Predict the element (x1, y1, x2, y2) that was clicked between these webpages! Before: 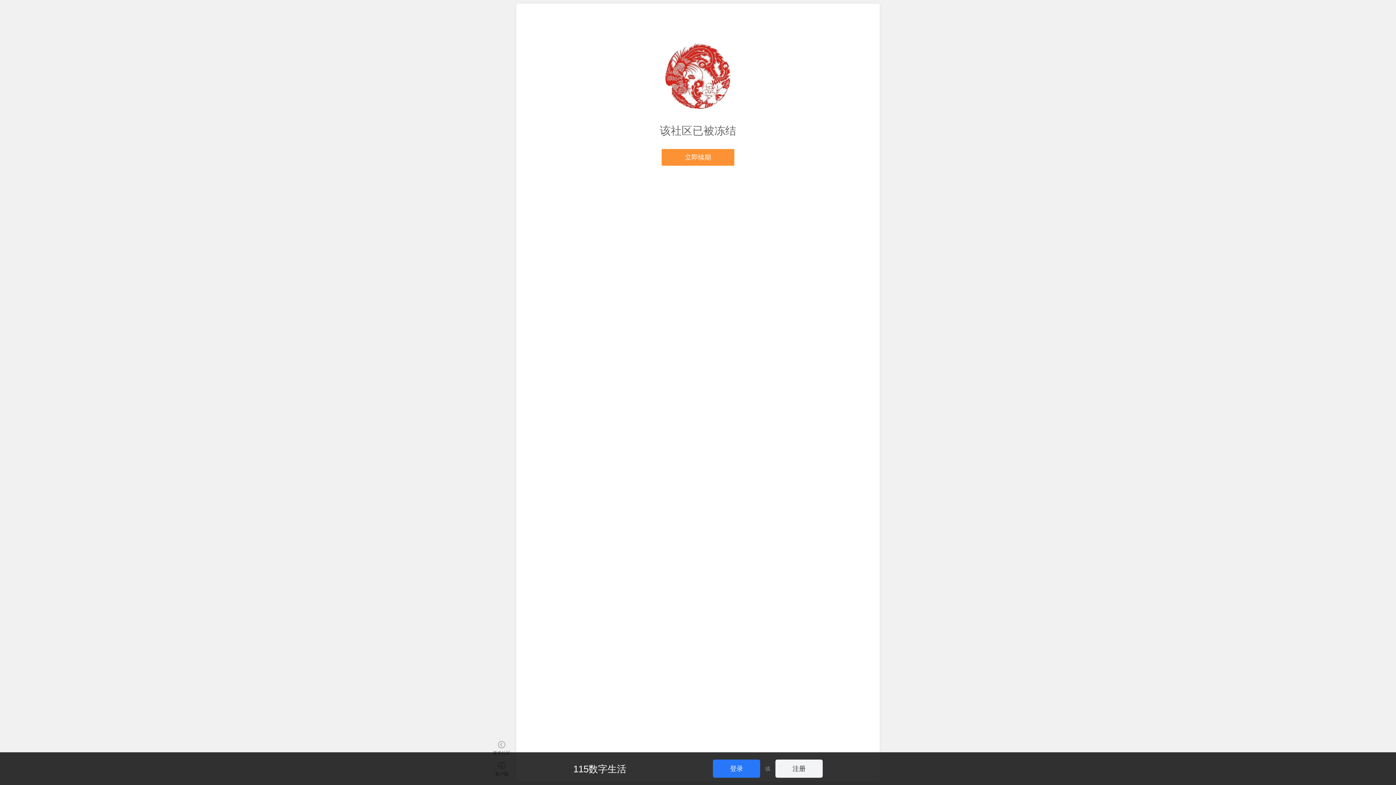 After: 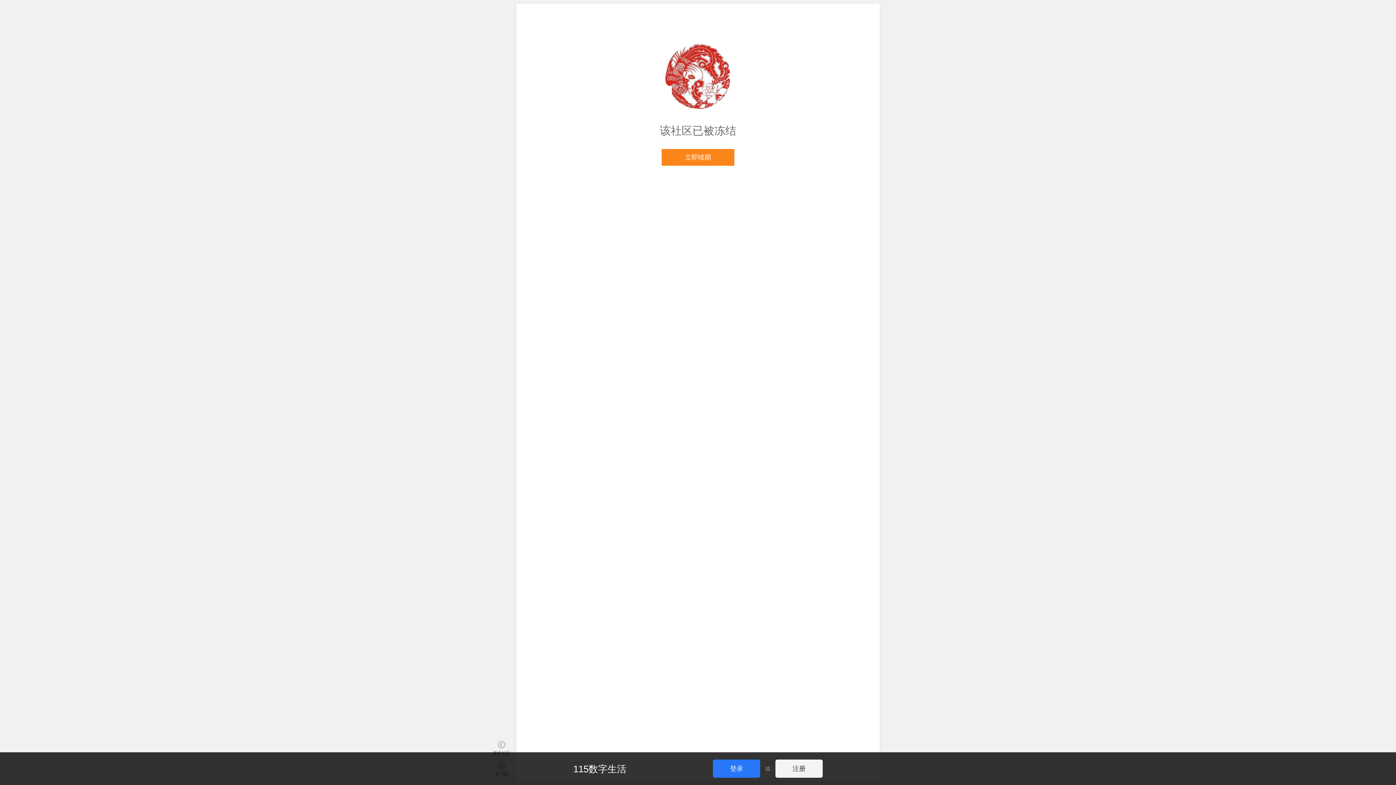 Action: label: 立即续期 bbox: (661, 149, 734, 165)